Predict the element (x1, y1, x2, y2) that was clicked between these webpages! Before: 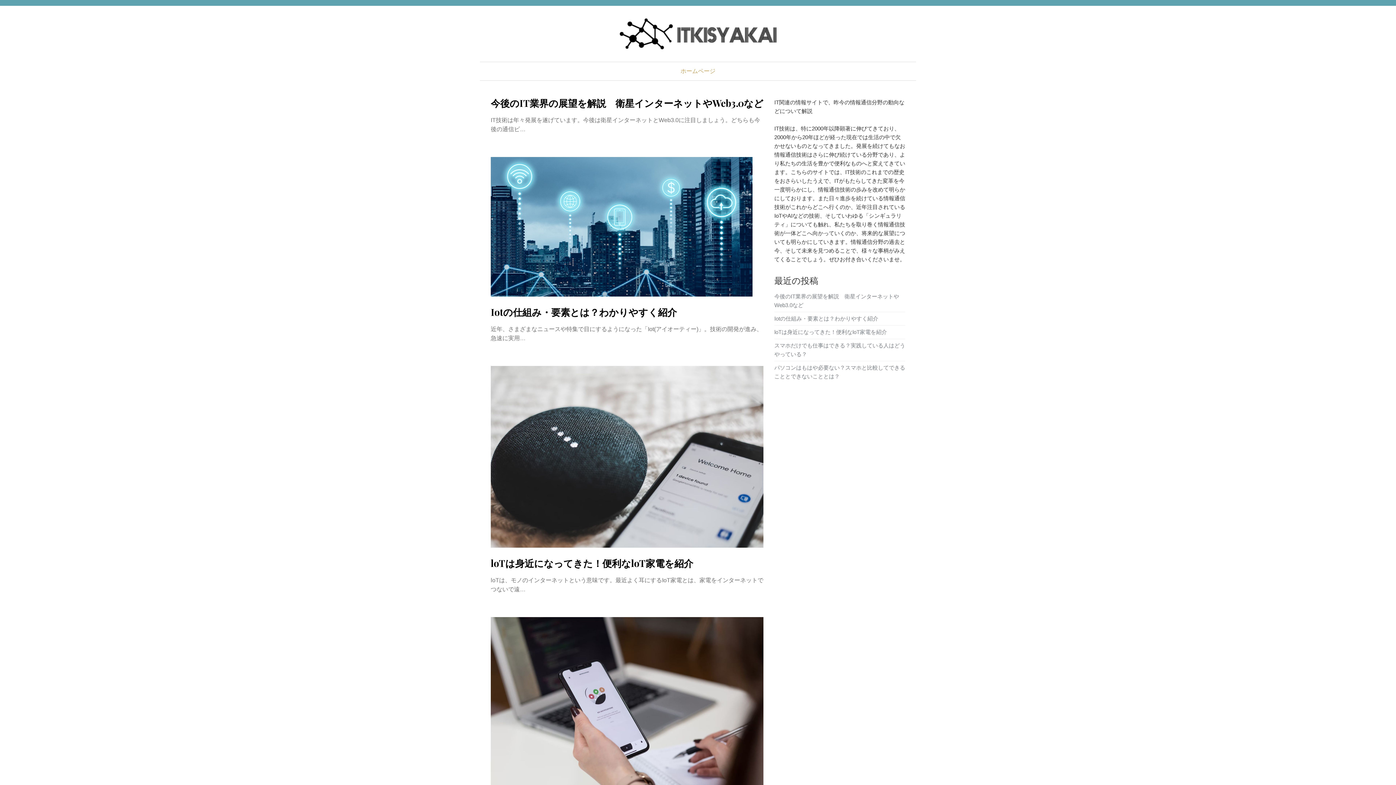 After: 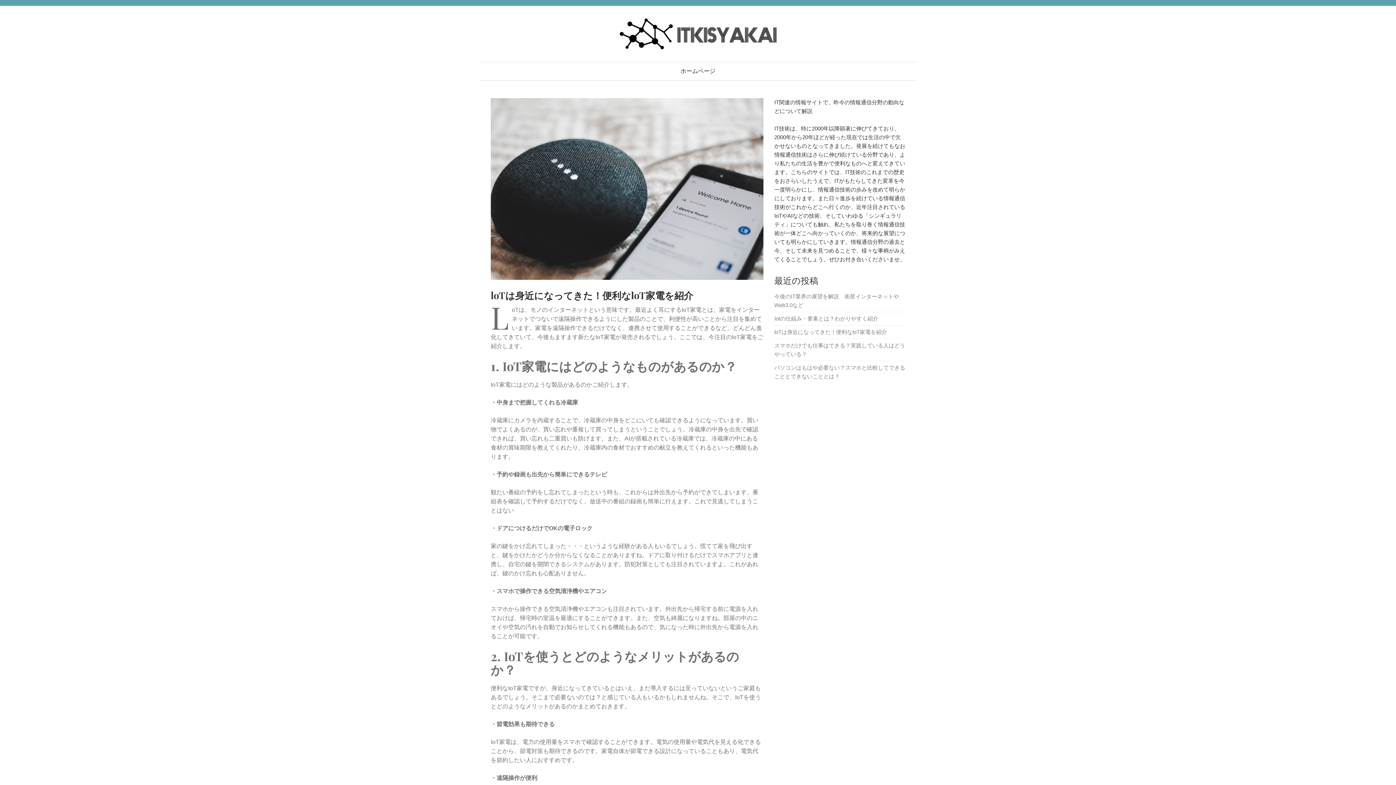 Action: bbox: (490, 458, 763, 464)